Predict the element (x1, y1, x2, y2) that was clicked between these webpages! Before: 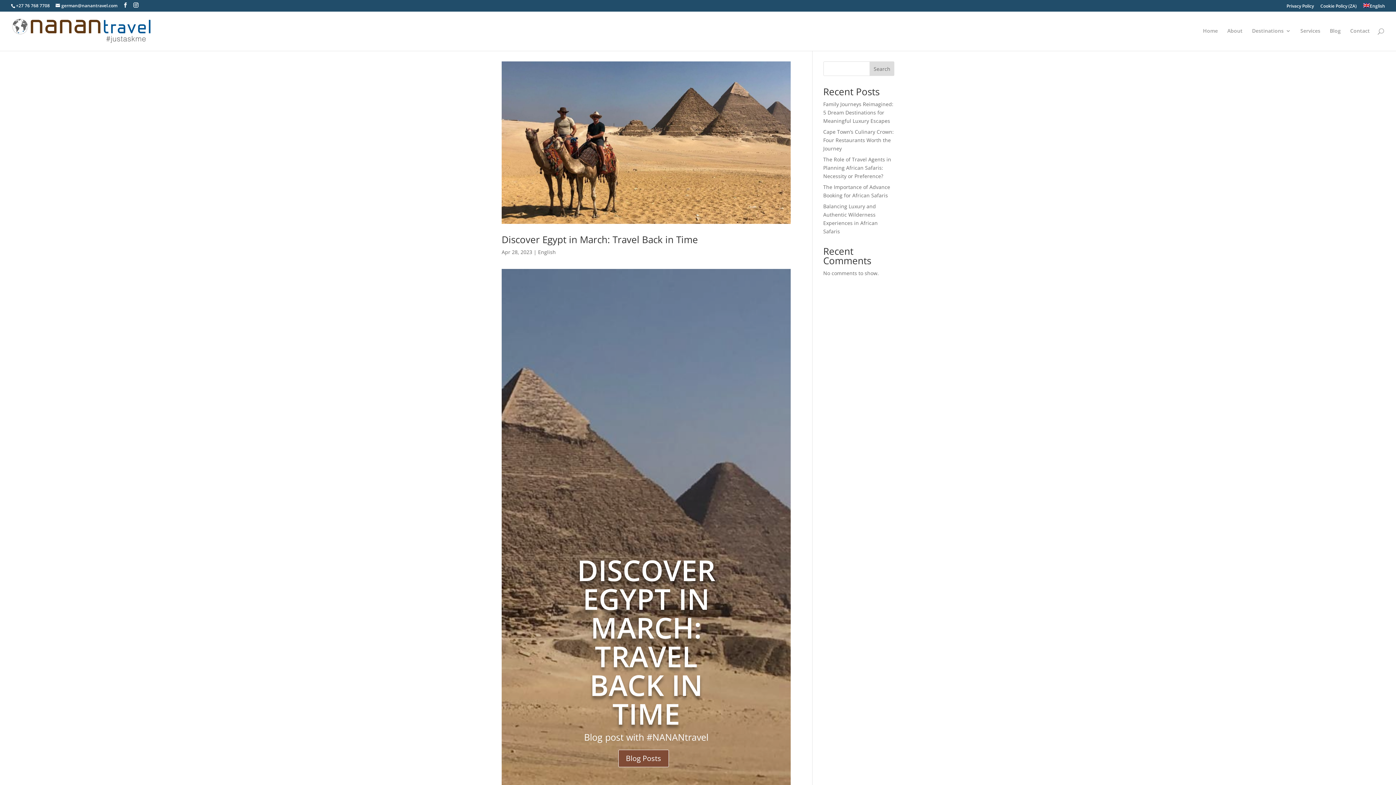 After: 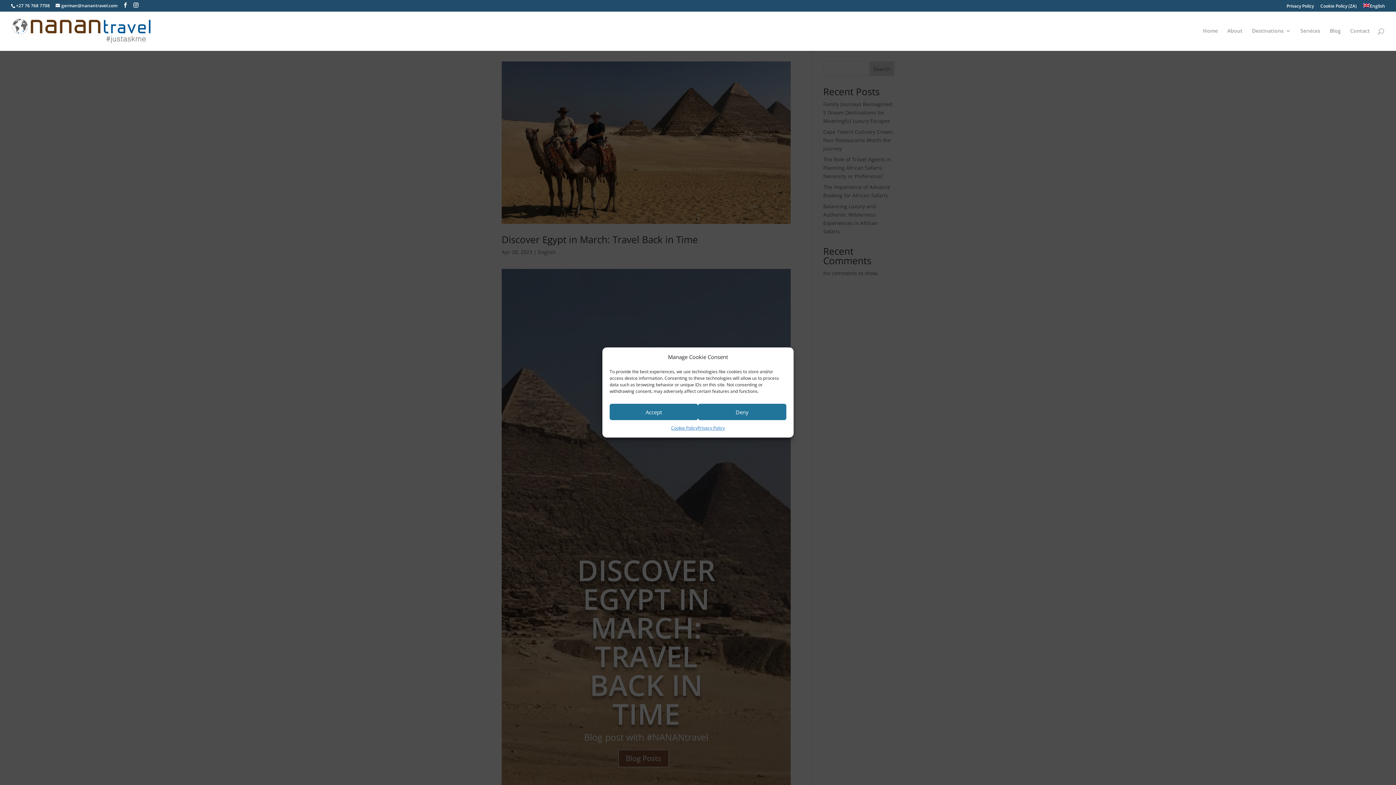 Action: label: The Role of Travel Agents in Planning African Safaris: Necessity or Preference? bbox: (823, 156, 891, 179)